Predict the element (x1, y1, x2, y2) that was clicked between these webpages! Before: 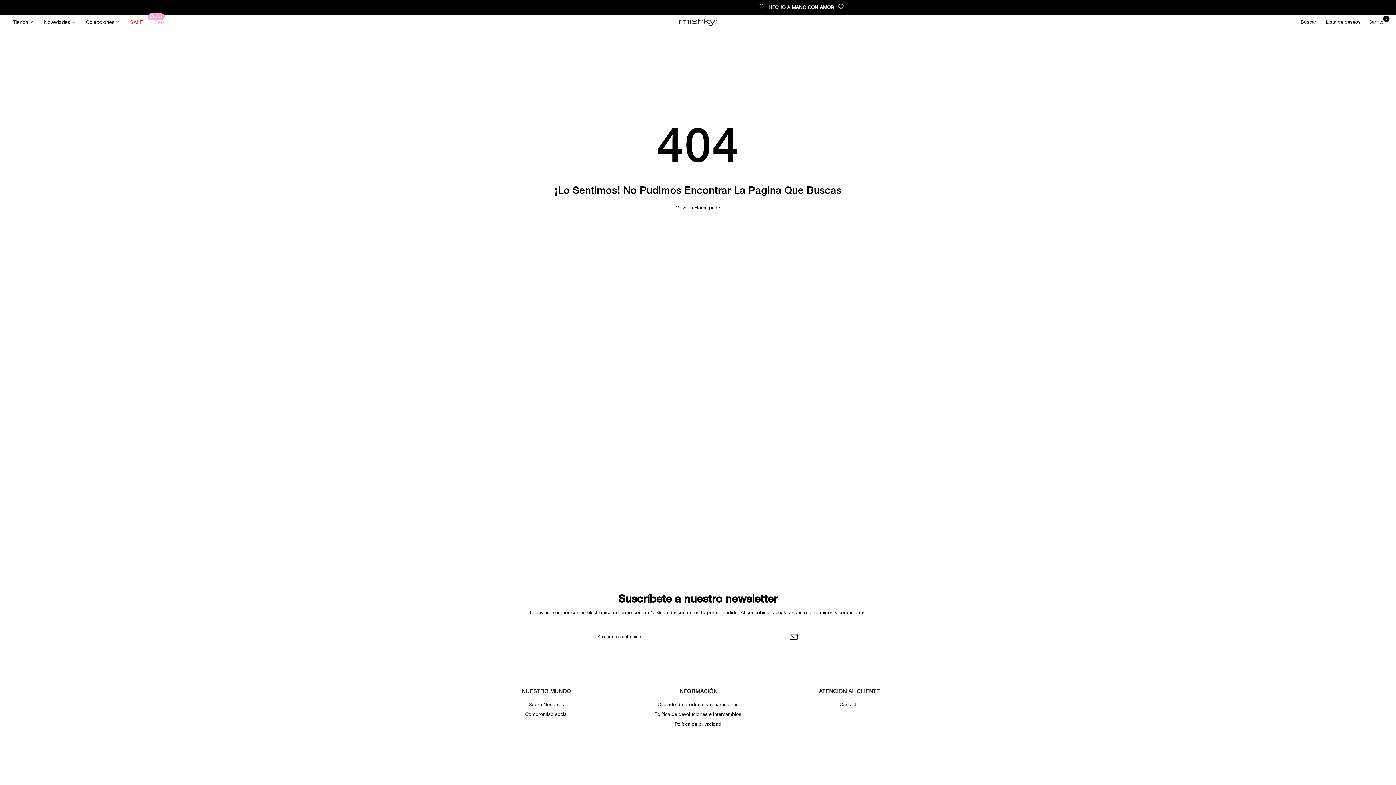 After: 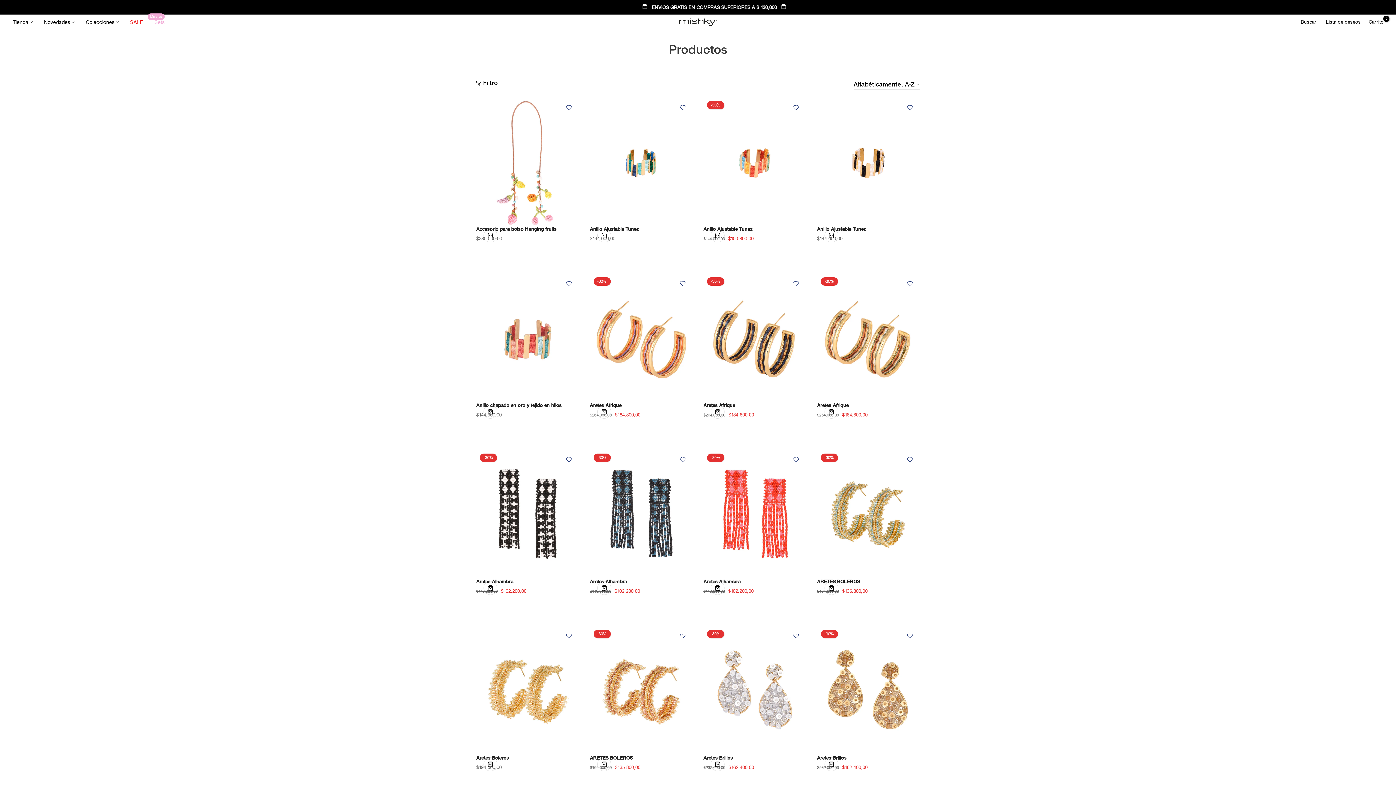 Action: label: Novedades bbox: (42, 17, 76, 26)